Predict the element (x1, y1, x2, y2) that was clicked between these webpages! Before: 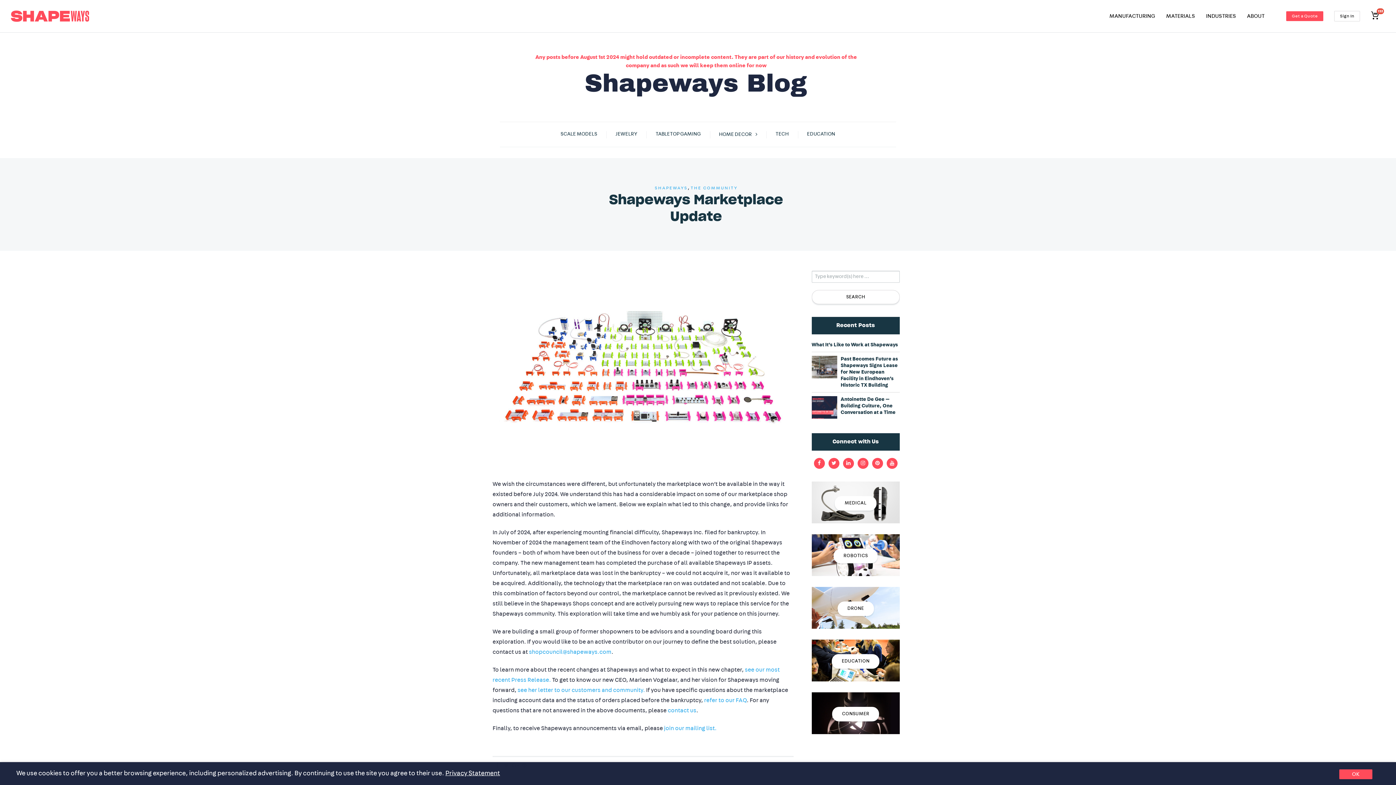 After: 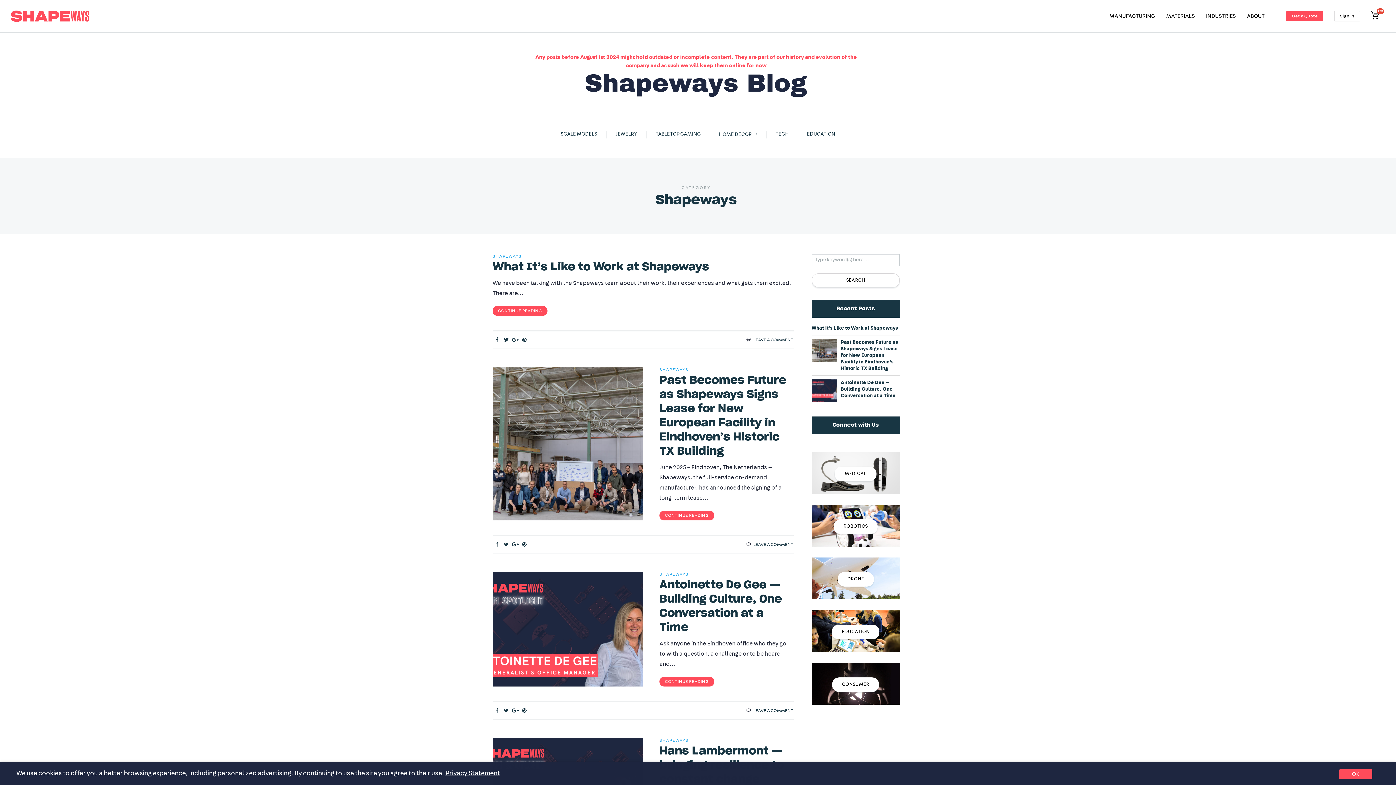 Action: bbox: (654, 185, 687, 190) label: SHAPEWAYS